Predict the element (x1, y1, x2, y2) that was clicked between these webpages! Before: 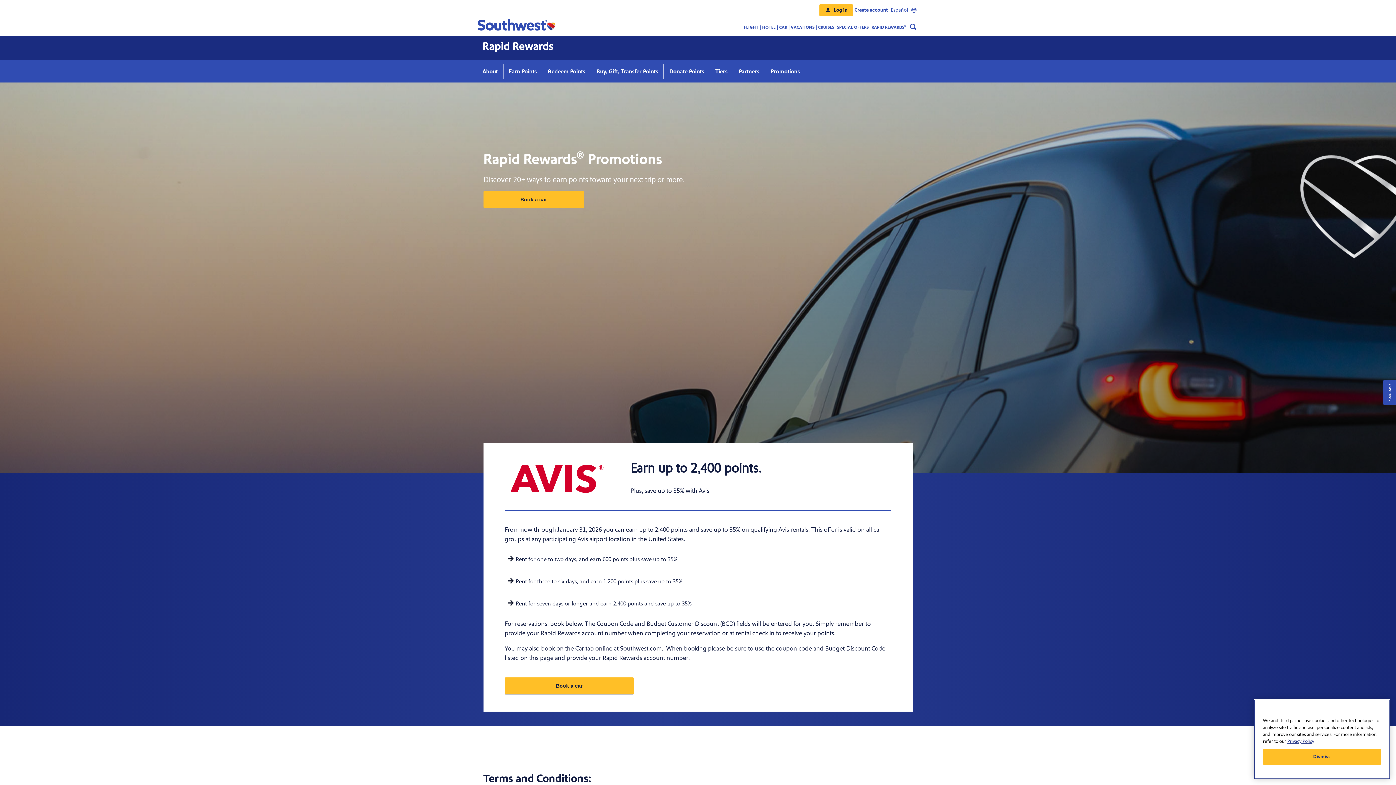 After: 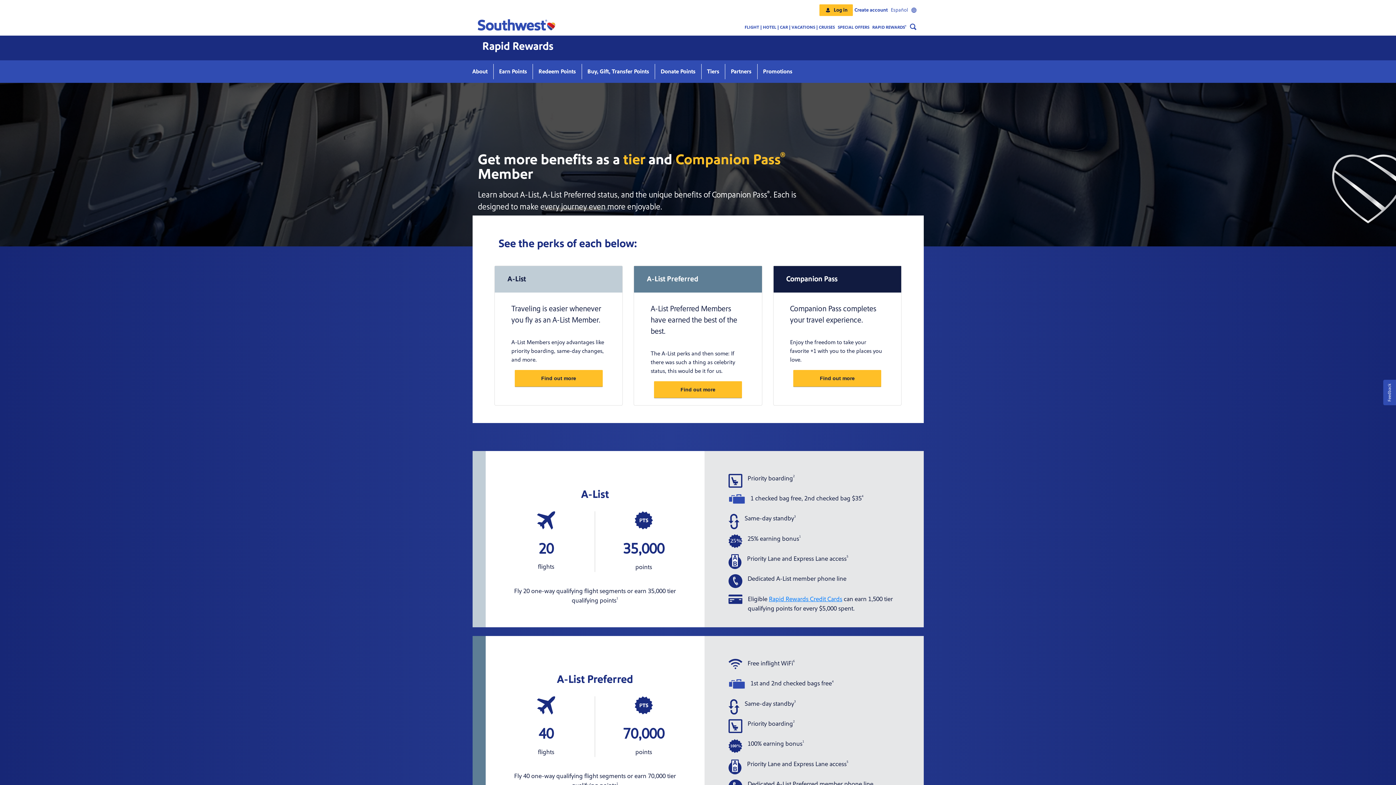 Action: bbox: (709, 63, 733, 79) label: Tiers